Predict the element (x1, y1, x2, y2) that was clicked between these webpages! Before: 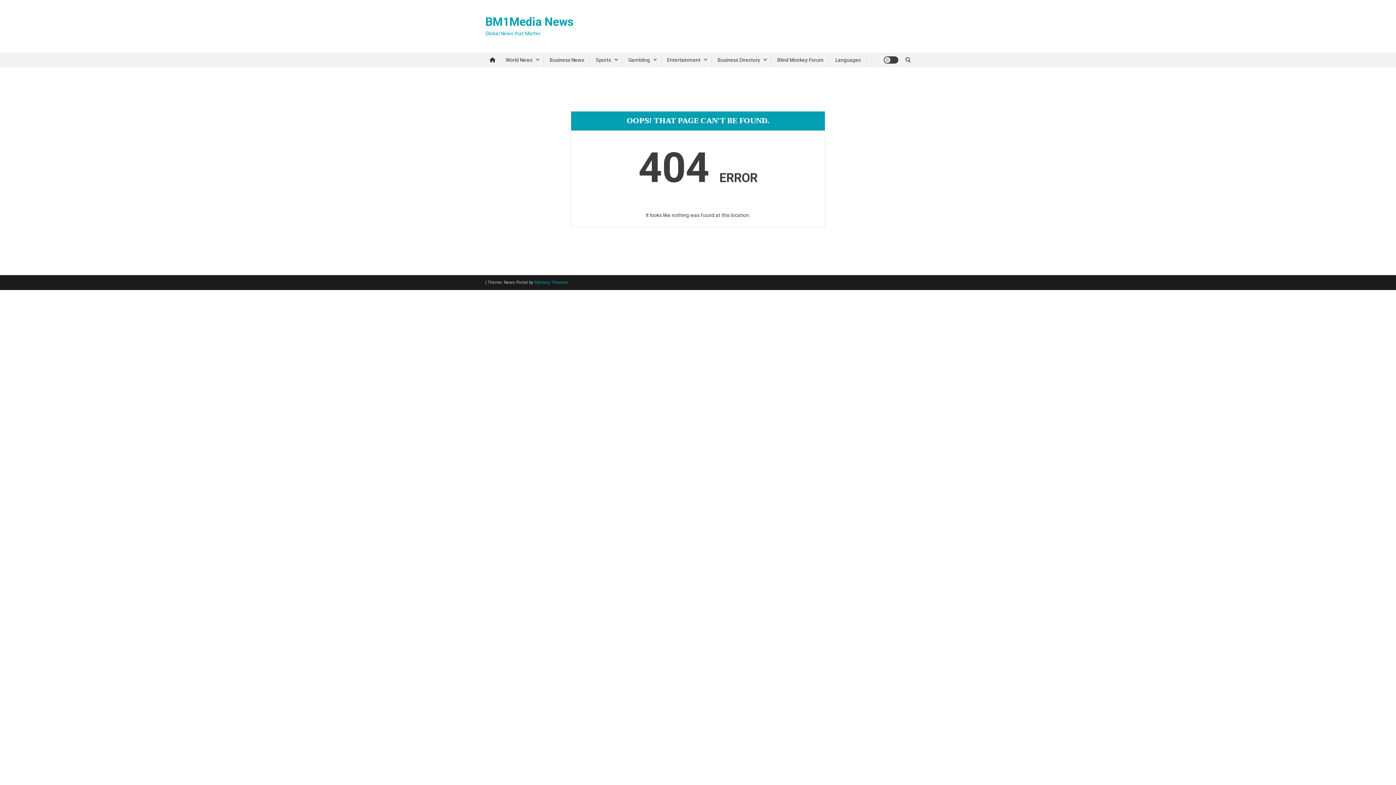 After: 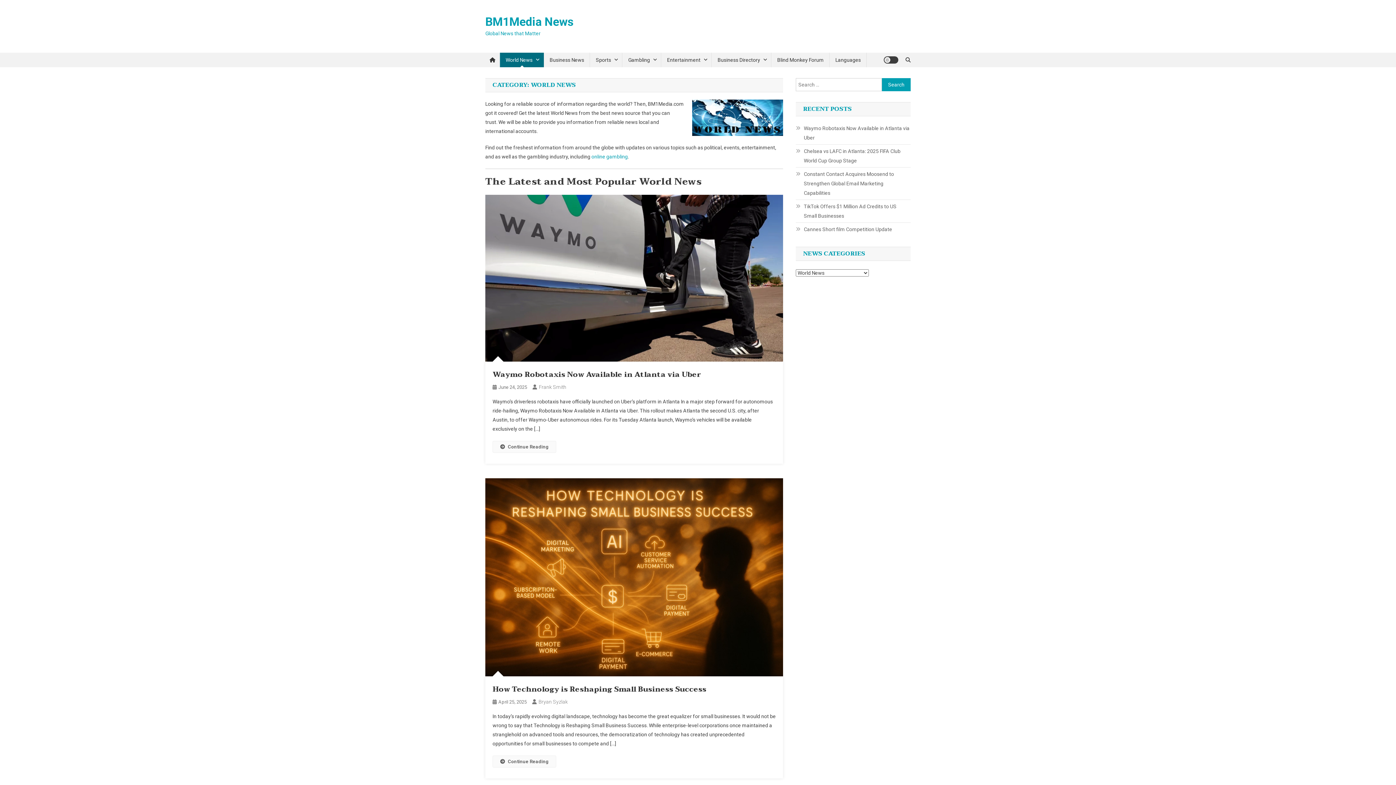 Action: bbox: (500, 52, 544, 67) label: World News